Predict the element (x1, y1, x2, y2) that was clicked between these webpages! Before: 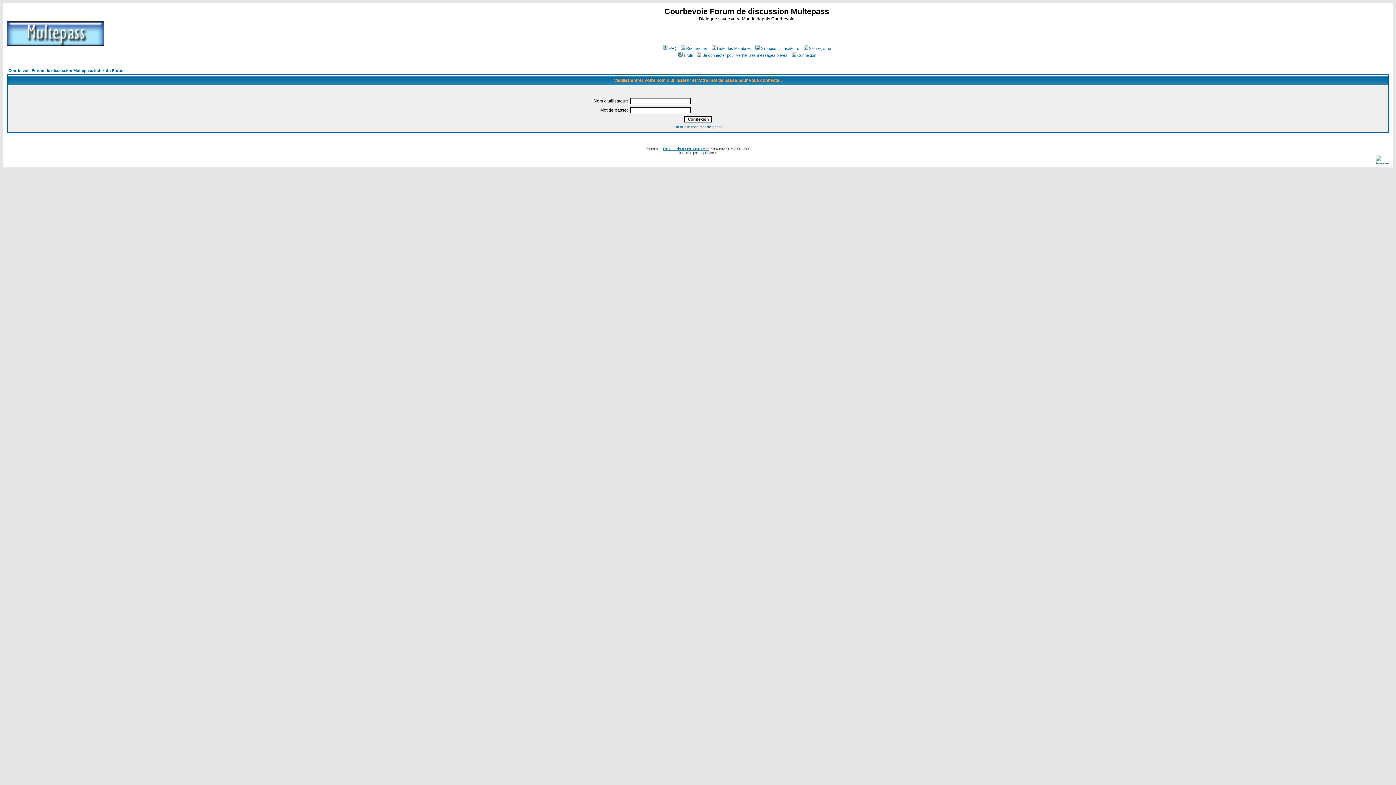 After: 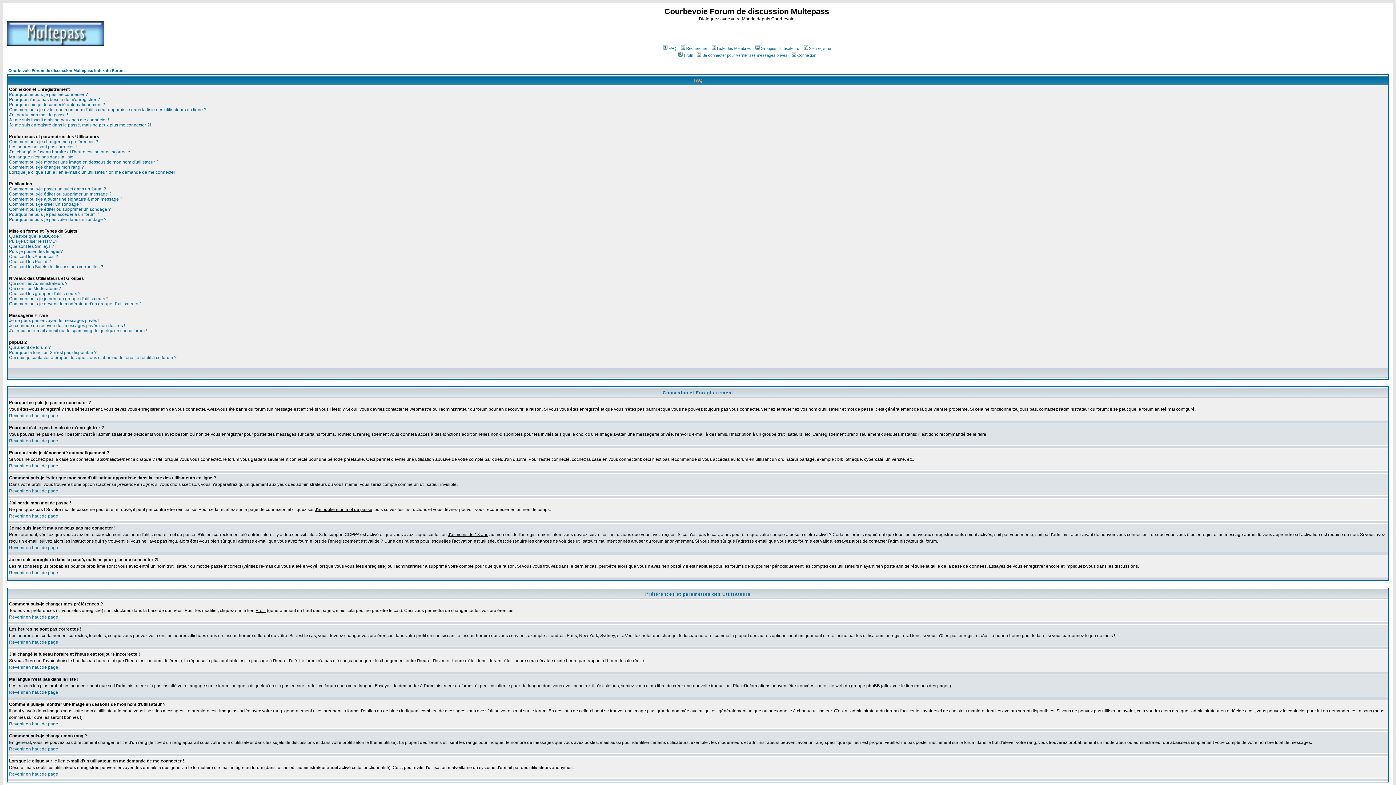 Action: label: FAQ bbox: (662, 46, 676, 50)